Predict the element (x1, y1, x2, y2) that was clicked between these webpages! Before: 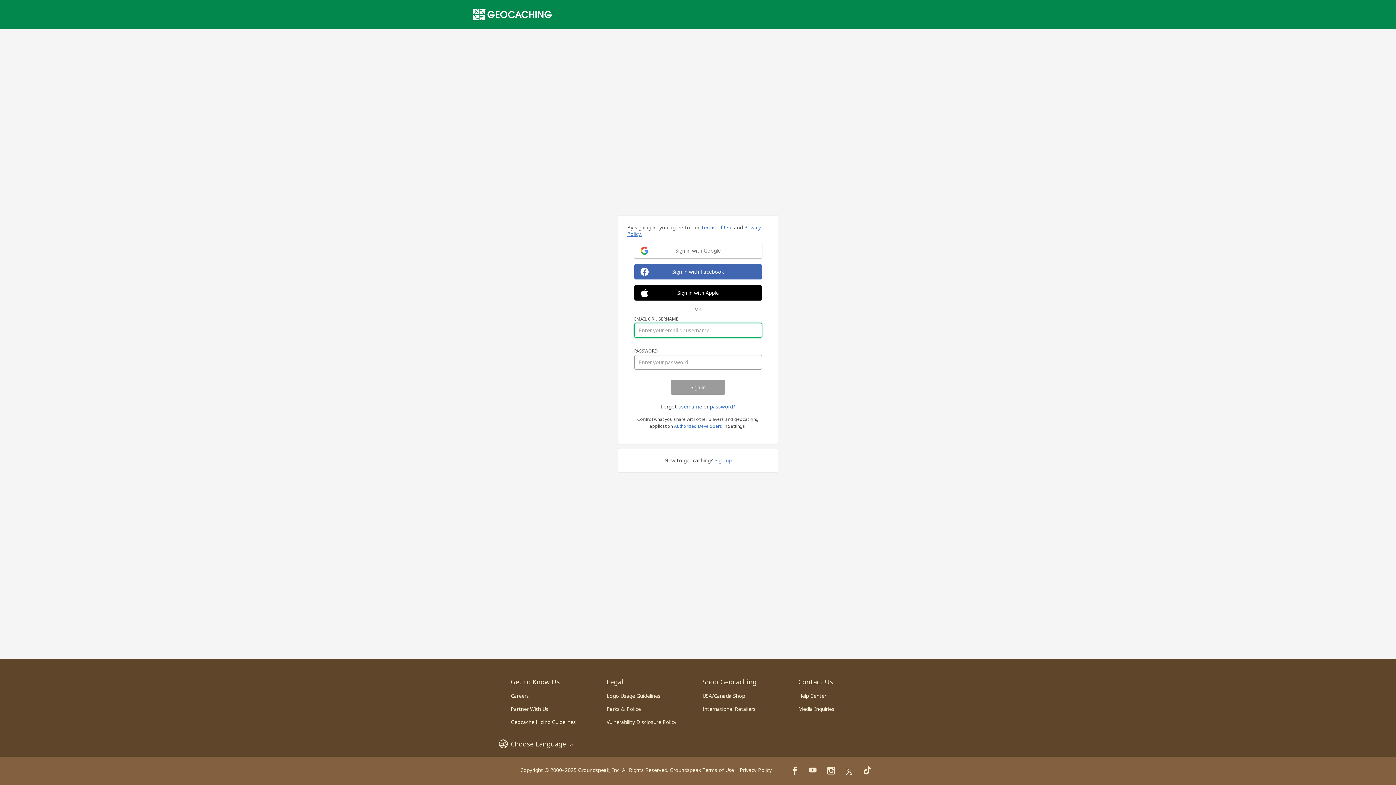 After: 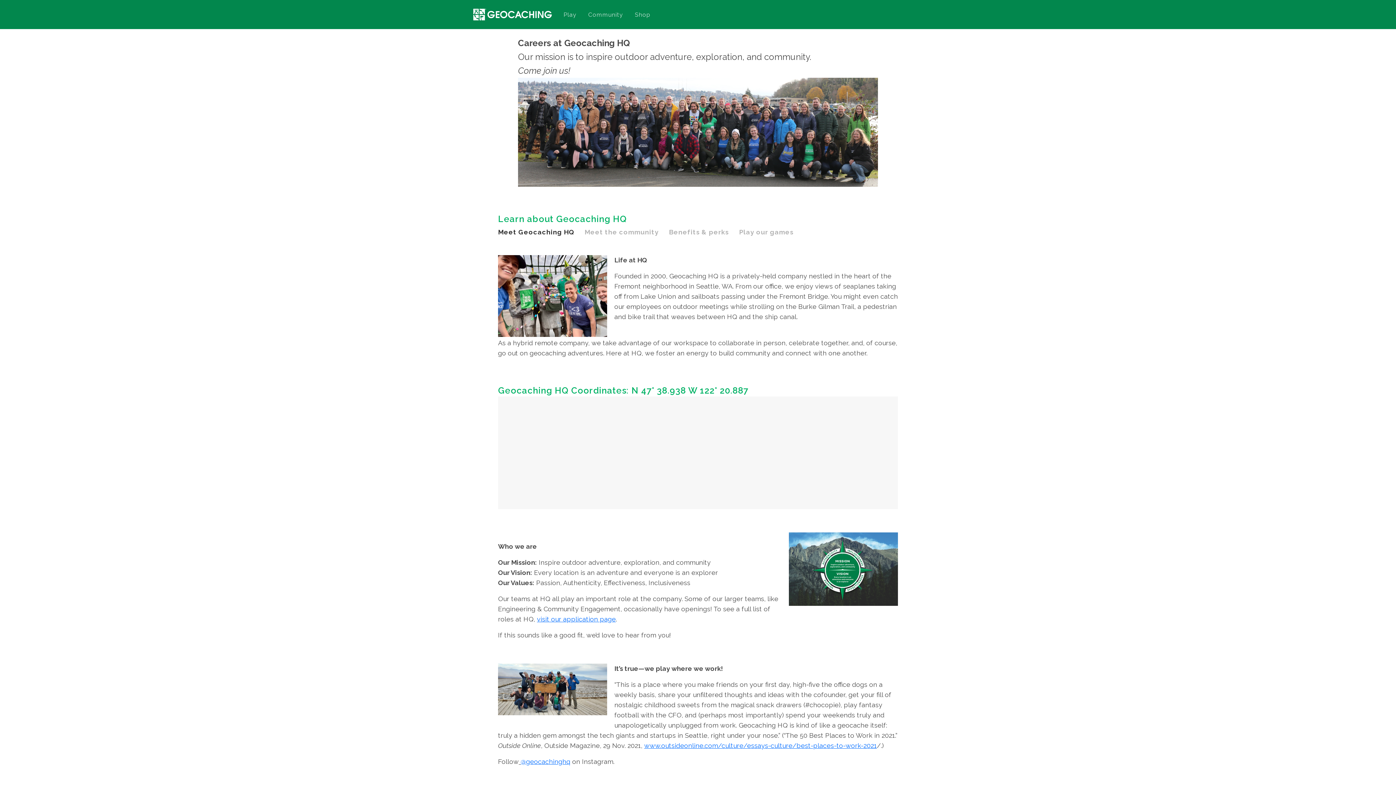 Action: bbox: (510, 692, 529, 699) label: Careers